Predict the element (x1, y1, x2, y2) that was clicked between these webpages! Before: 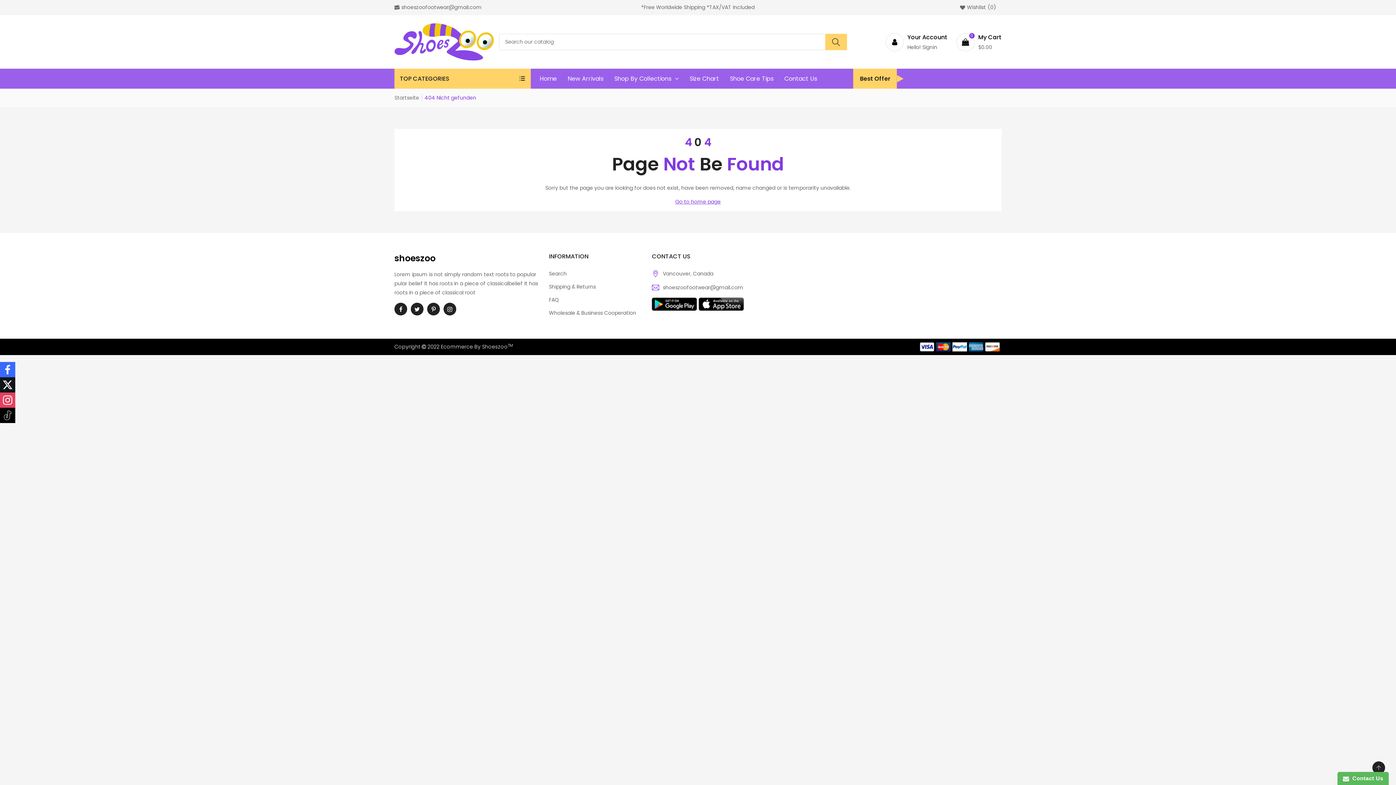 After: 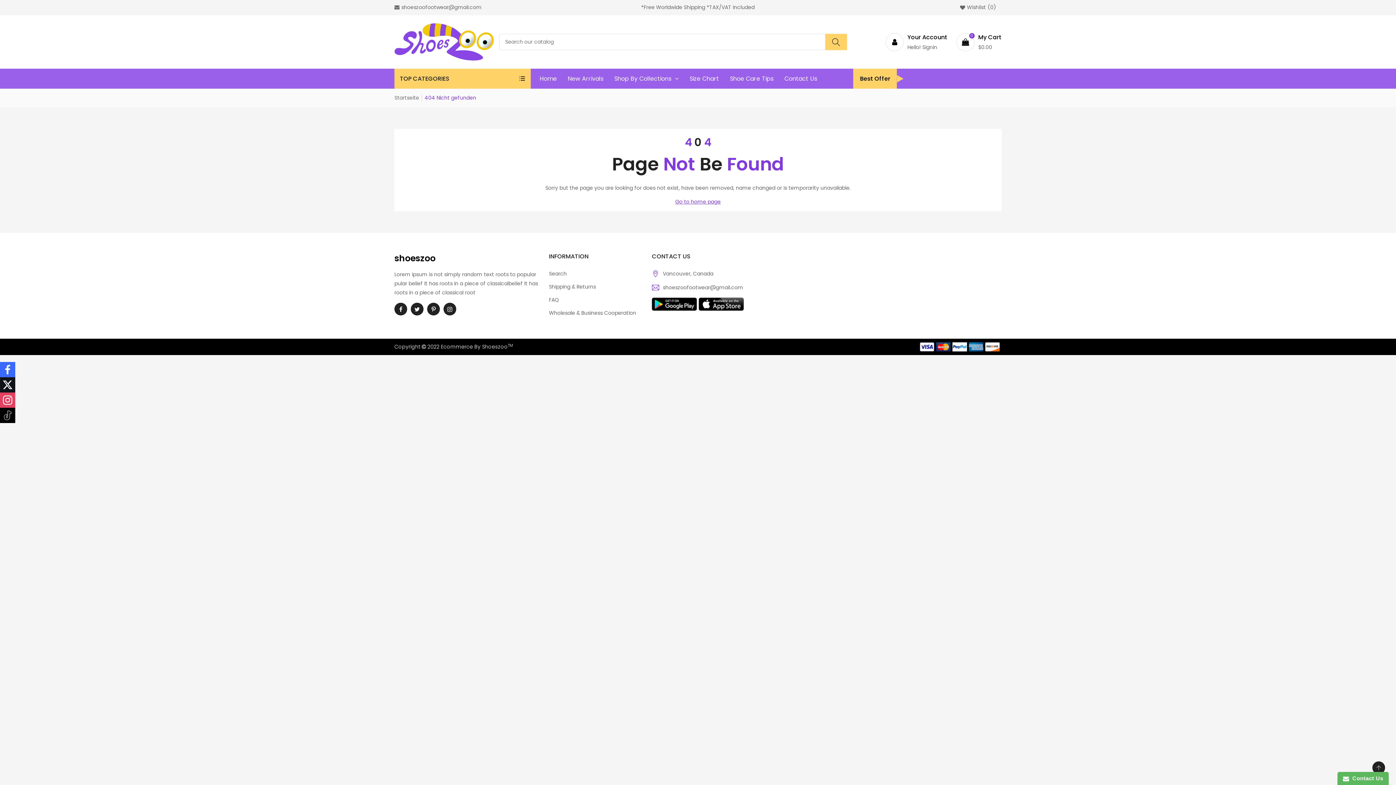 Action: bbox: (920, 342, 1001, 351)